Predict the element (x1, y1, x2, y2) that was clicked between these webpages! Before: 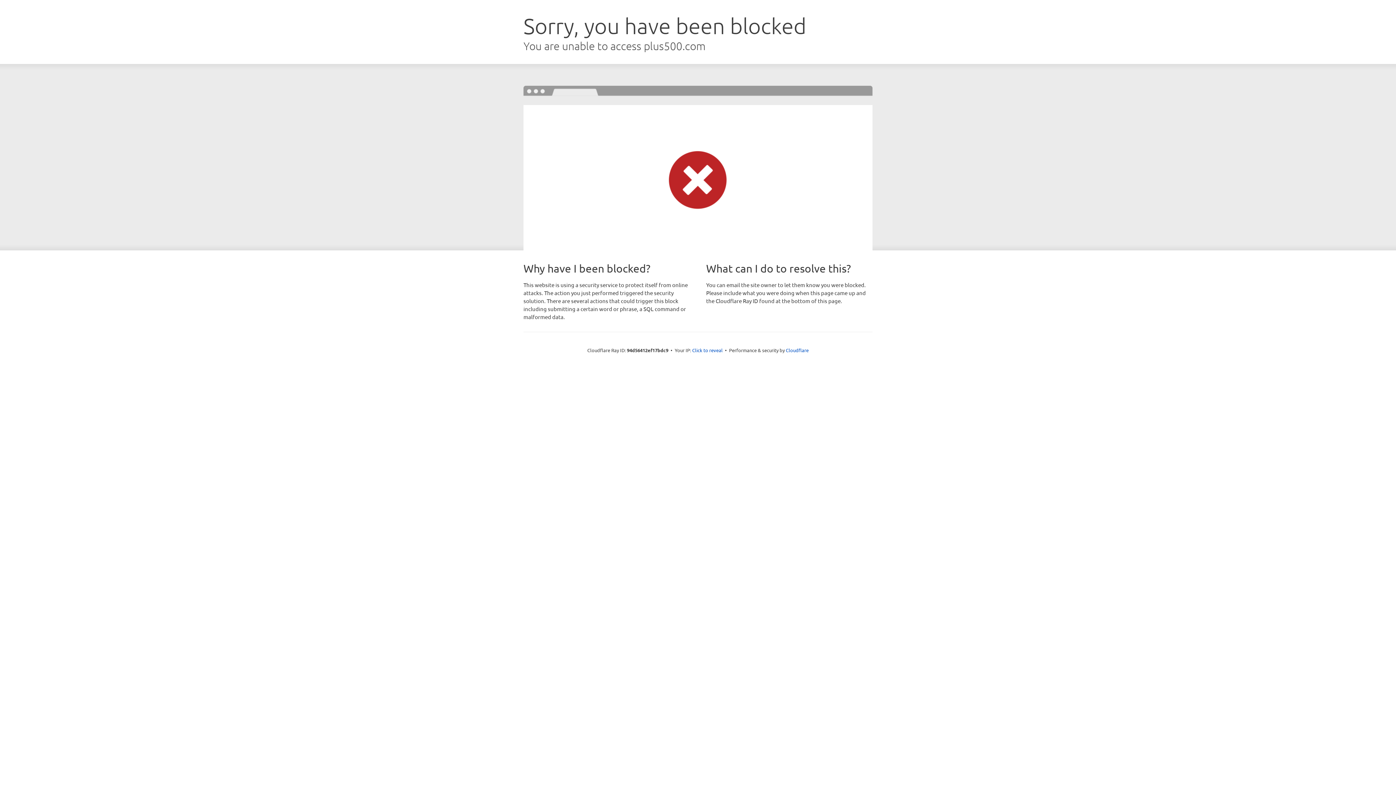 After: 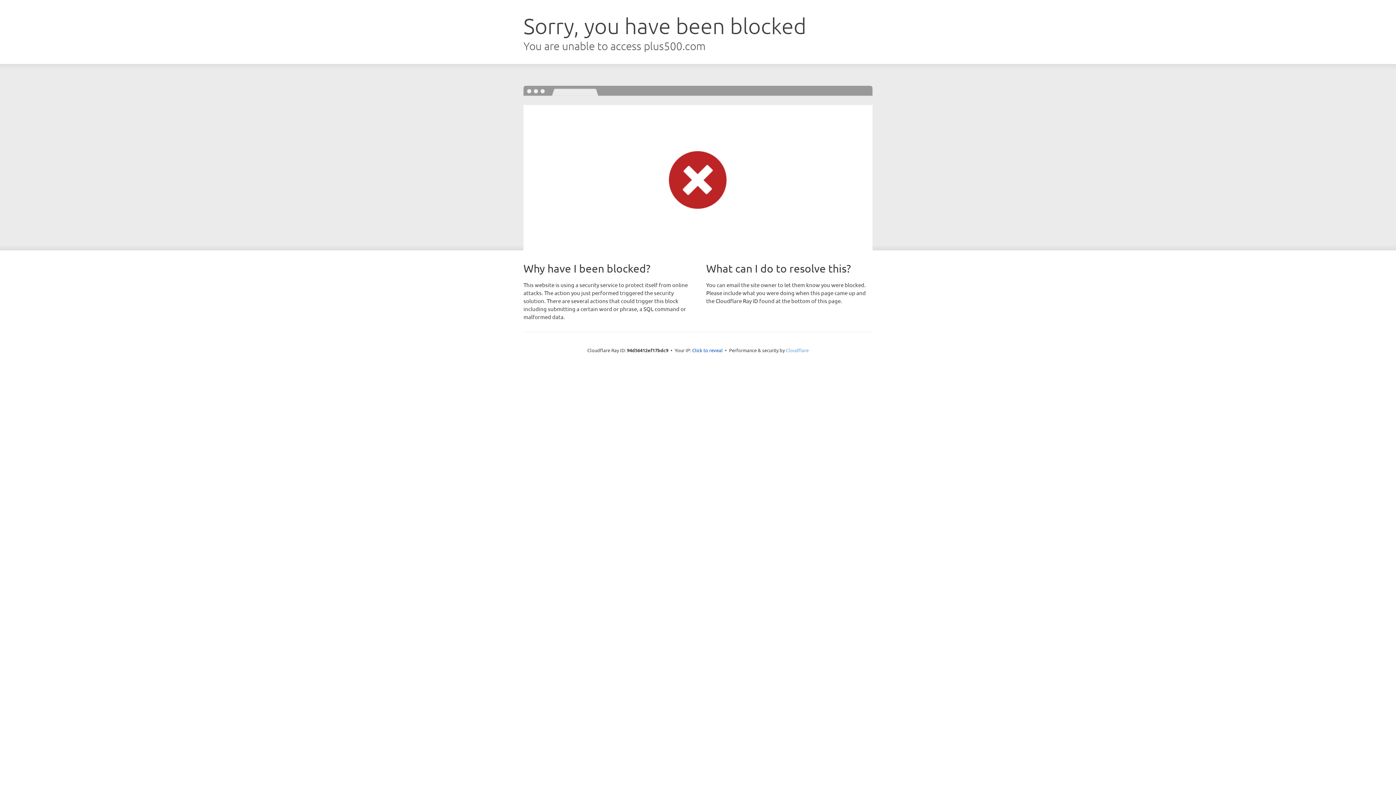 Action: bbox: (786, 347, 808, 353) label: Cloudflare